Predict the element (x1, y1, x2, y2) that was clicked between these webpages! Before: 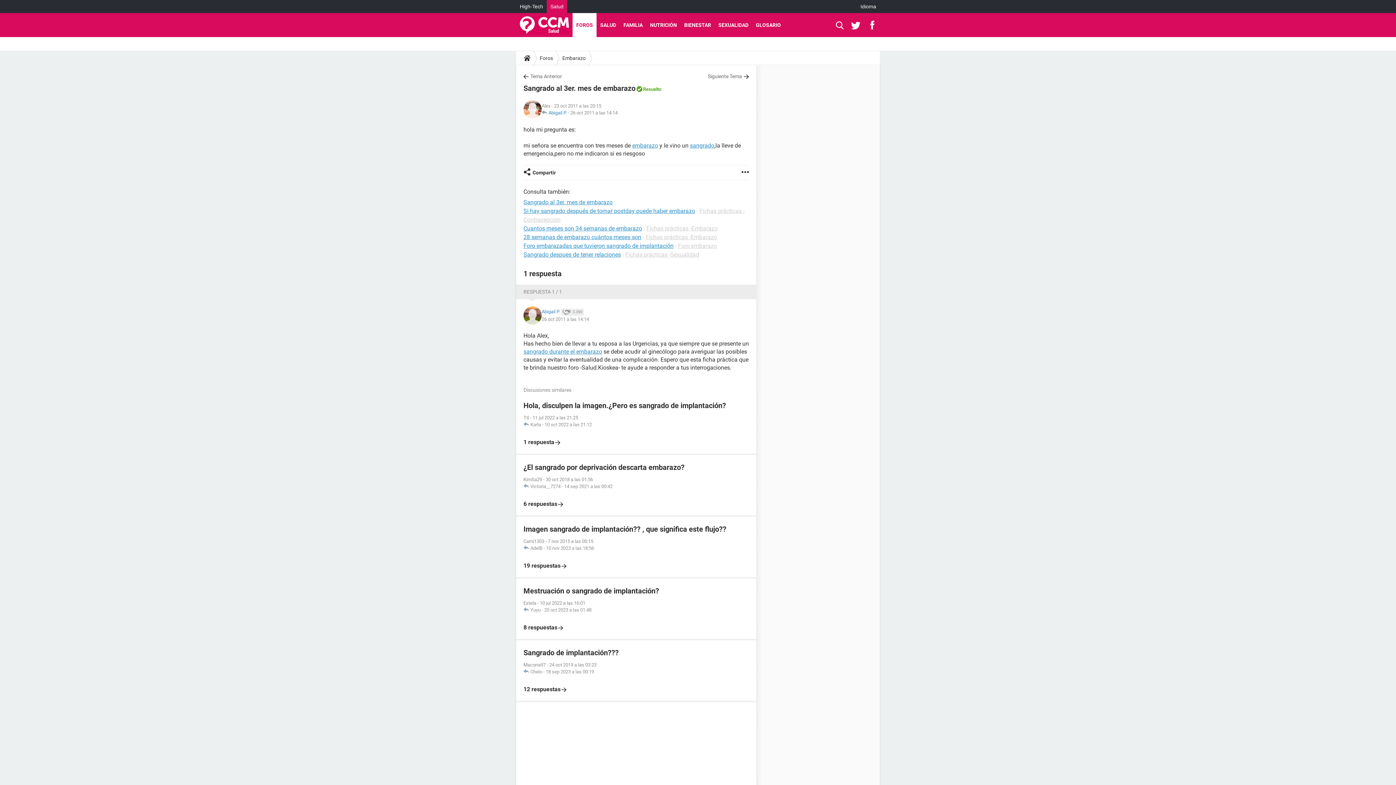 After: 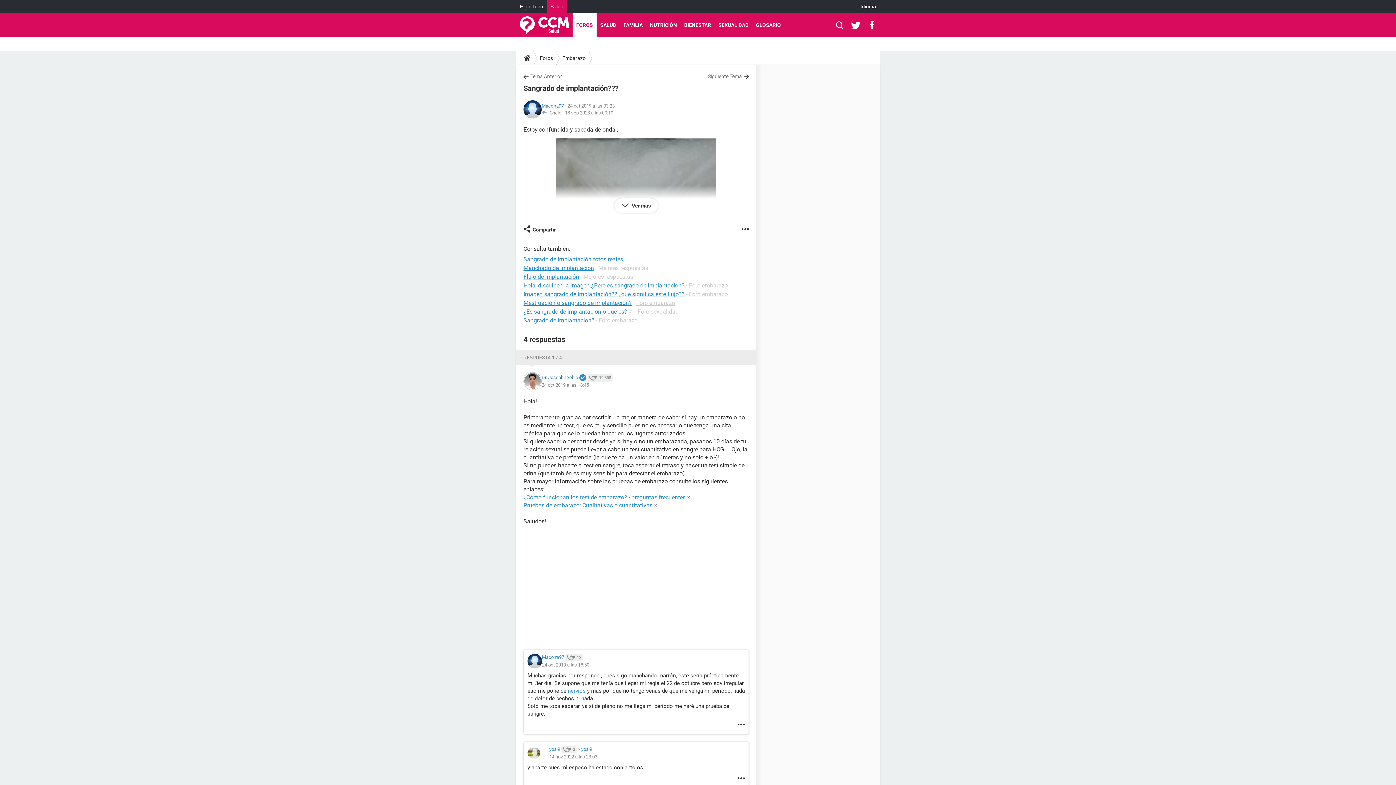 Action: bbox: (523, 648, 749, 693) label: Sangrado de implantación???
Macorra97 - 24 oct 2019 a las 03:23
 Chelo - 18 sep 2023 a las 00:19

12 respuestas